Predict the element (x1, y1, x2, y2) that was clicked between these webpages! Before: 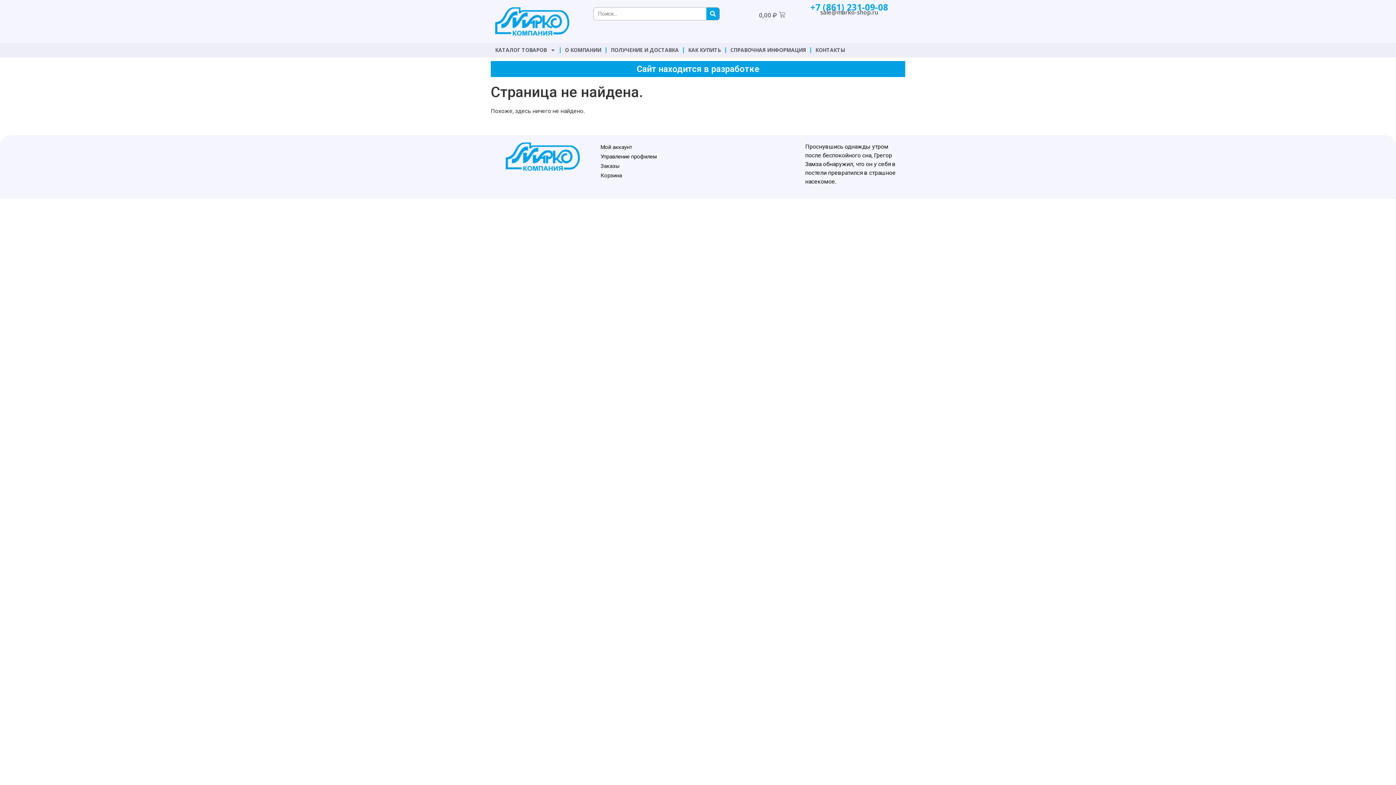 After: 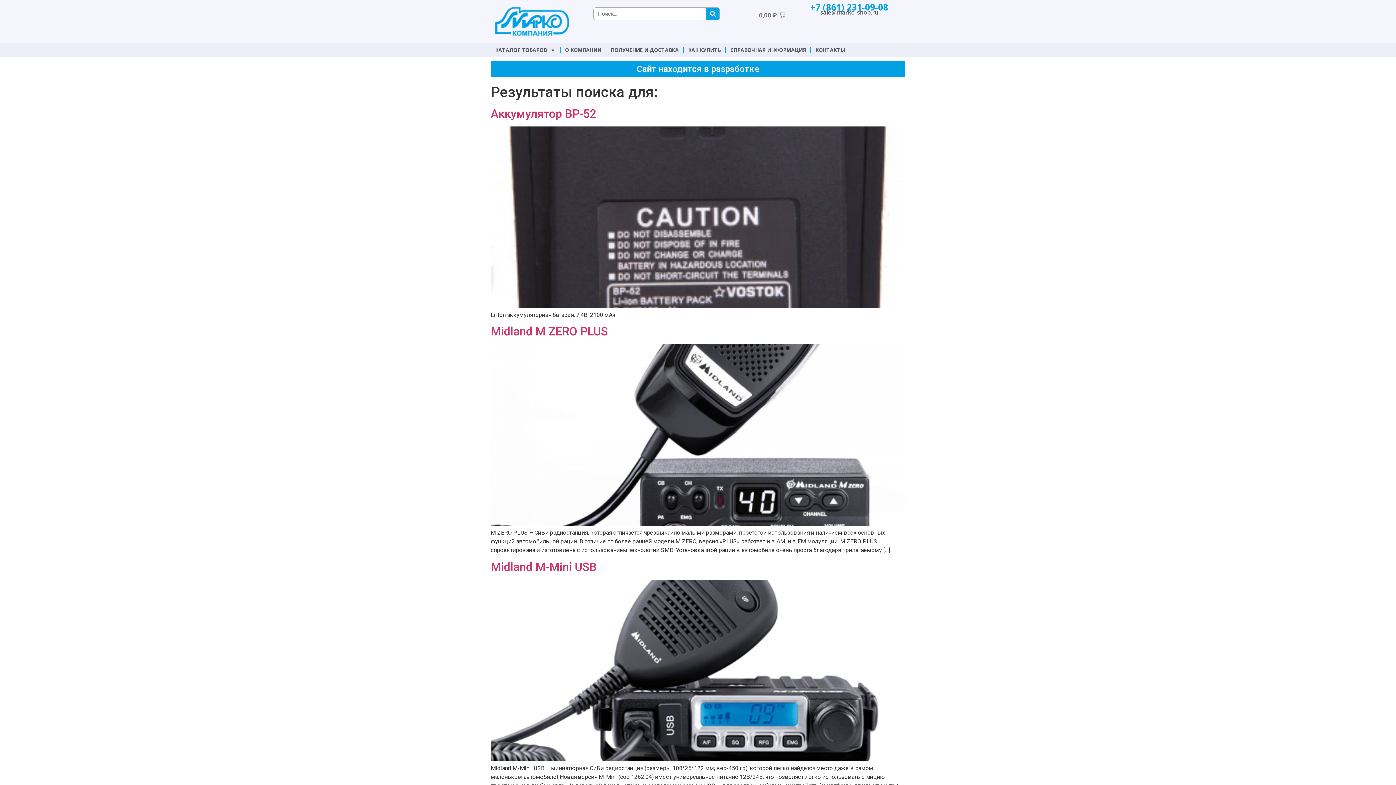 Action: bbox: (706, 7, 719, 20) label: Search